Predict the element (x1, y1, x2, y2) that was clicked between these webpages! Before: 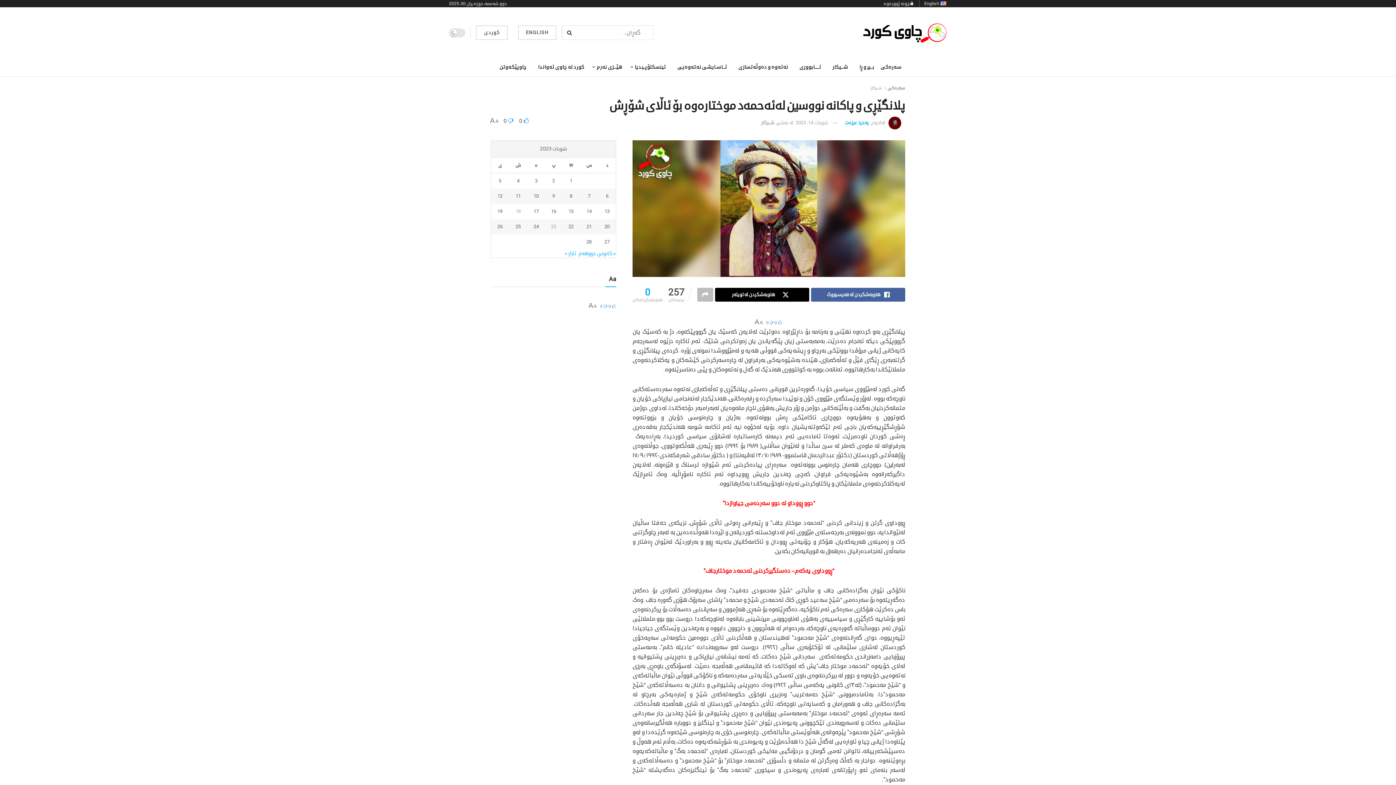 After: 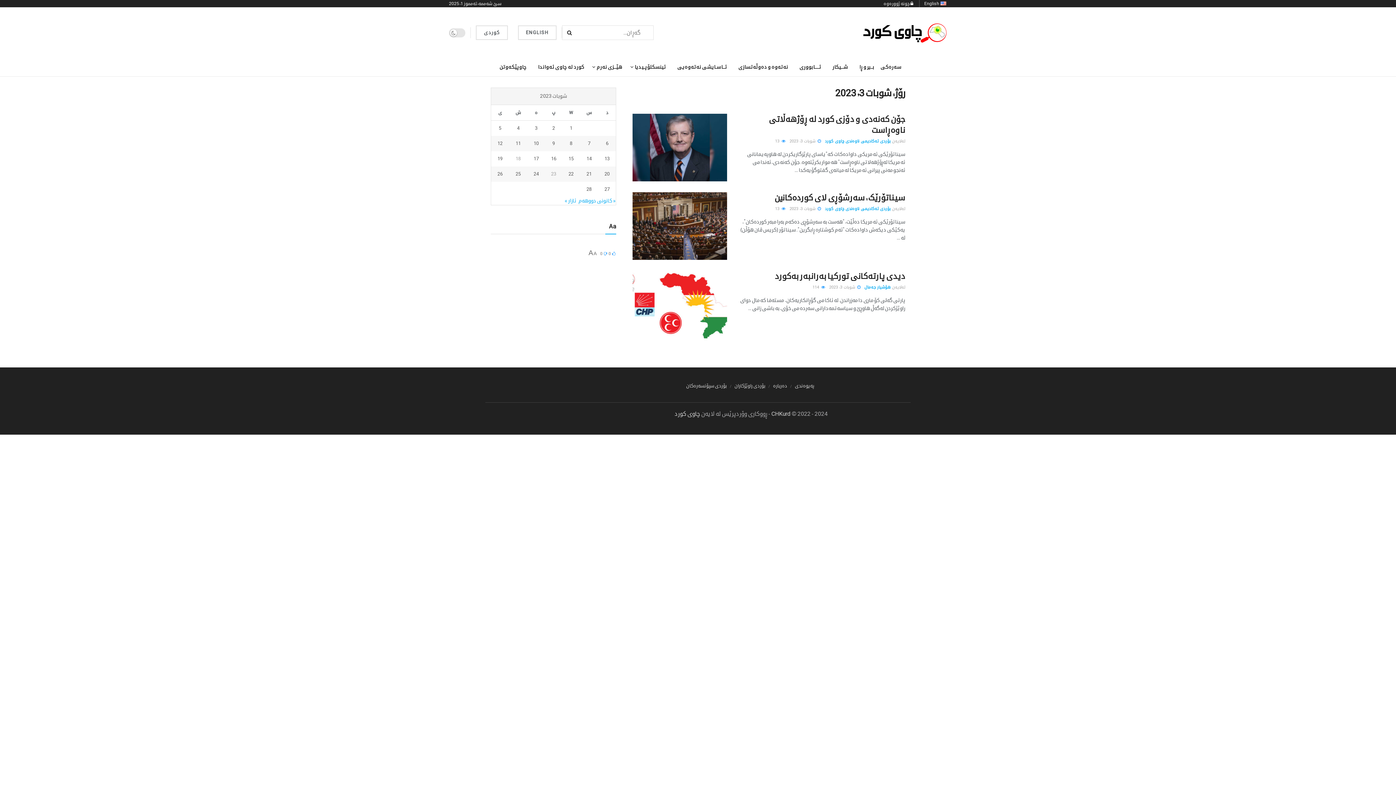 Action: label: بابەت بڵاوکرایەوە لە February 3, 2023 bbox: (527, 177, 545, 185)